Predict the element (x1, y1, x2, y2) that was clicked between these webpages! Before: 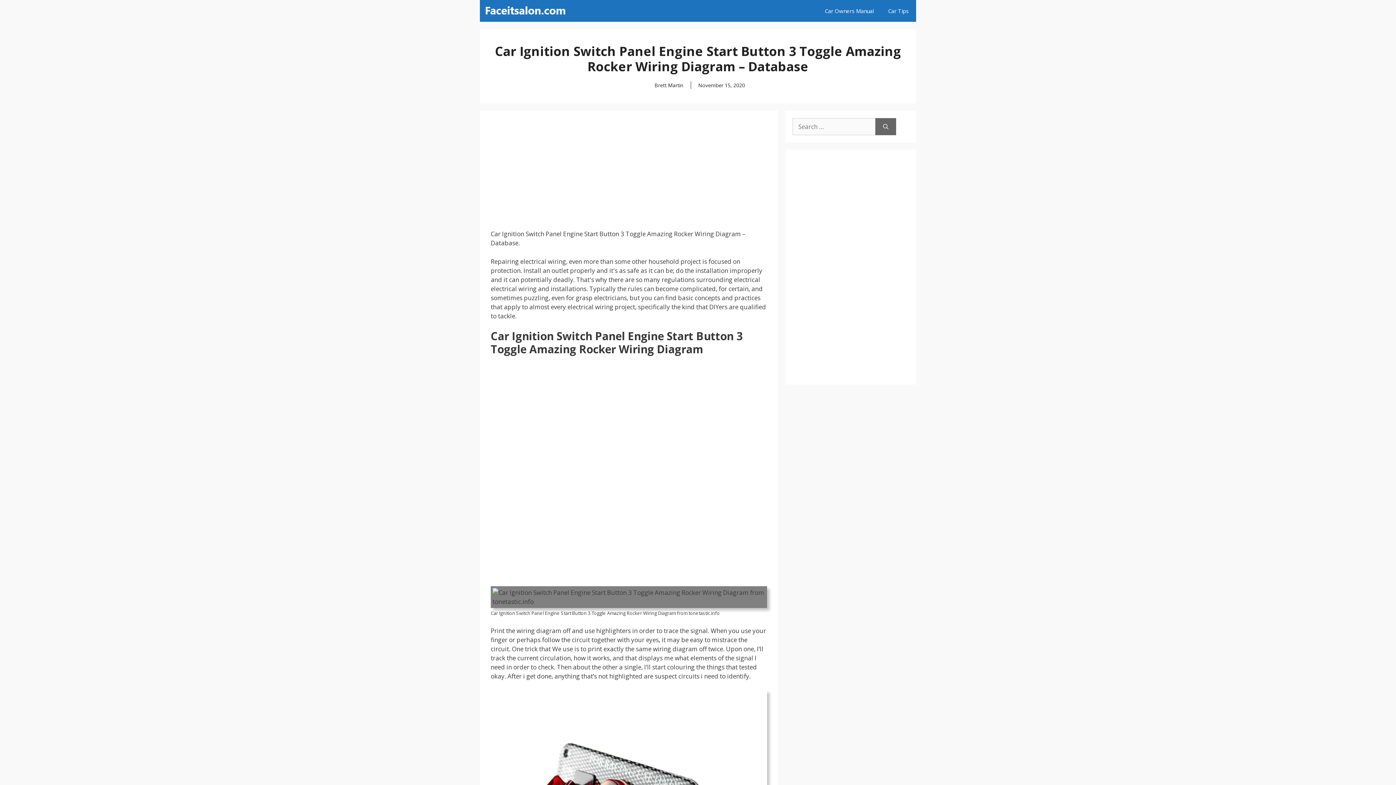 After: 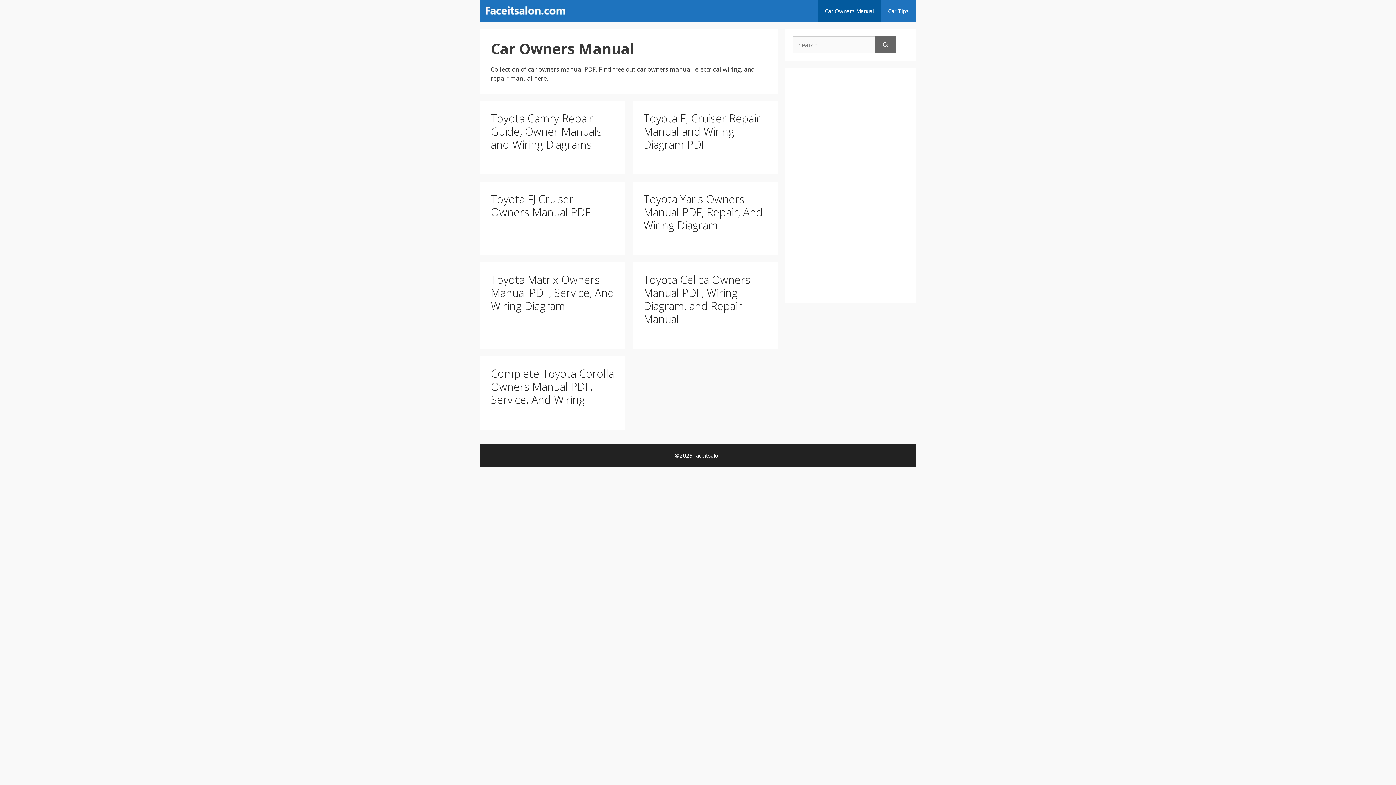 Action: bbox: (817, 0, 881, 21) label: Car Owners Manual